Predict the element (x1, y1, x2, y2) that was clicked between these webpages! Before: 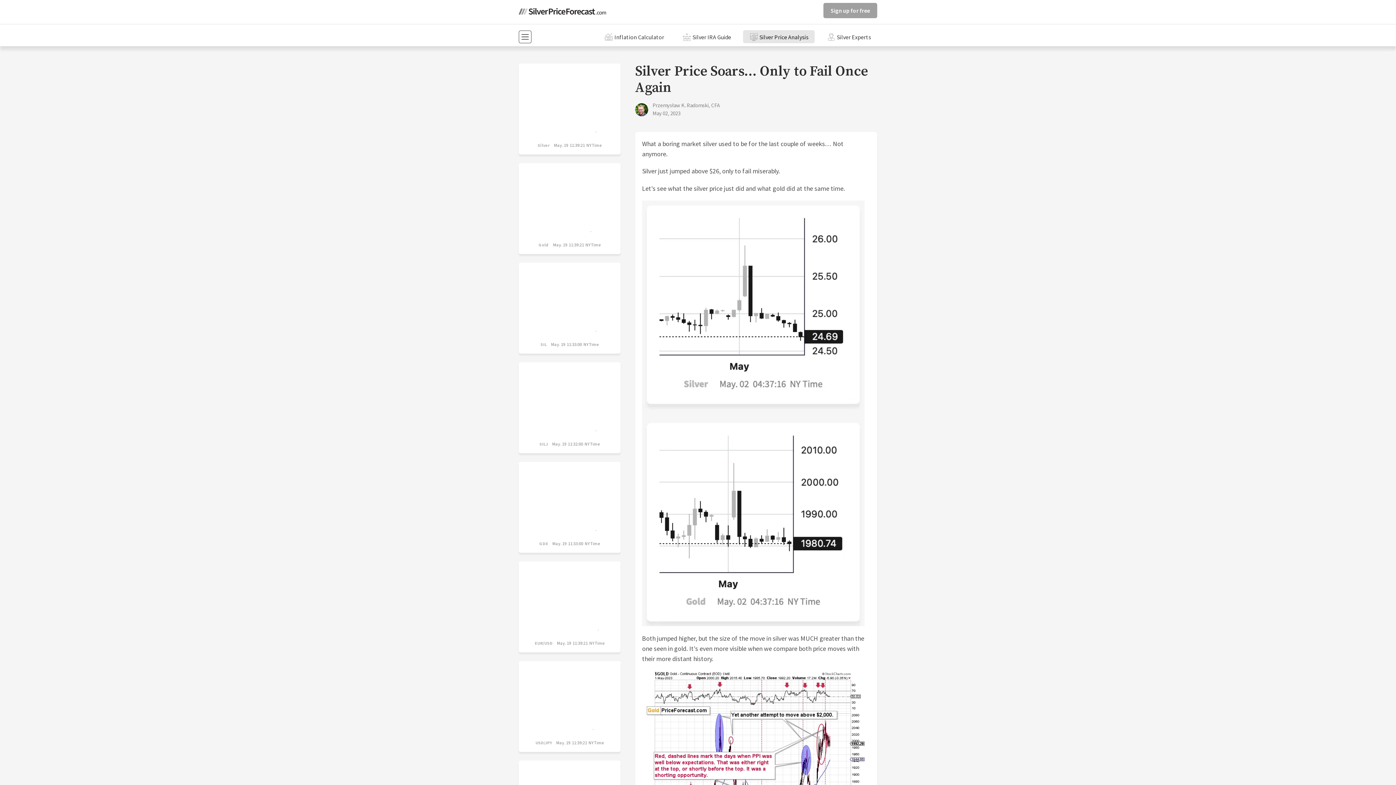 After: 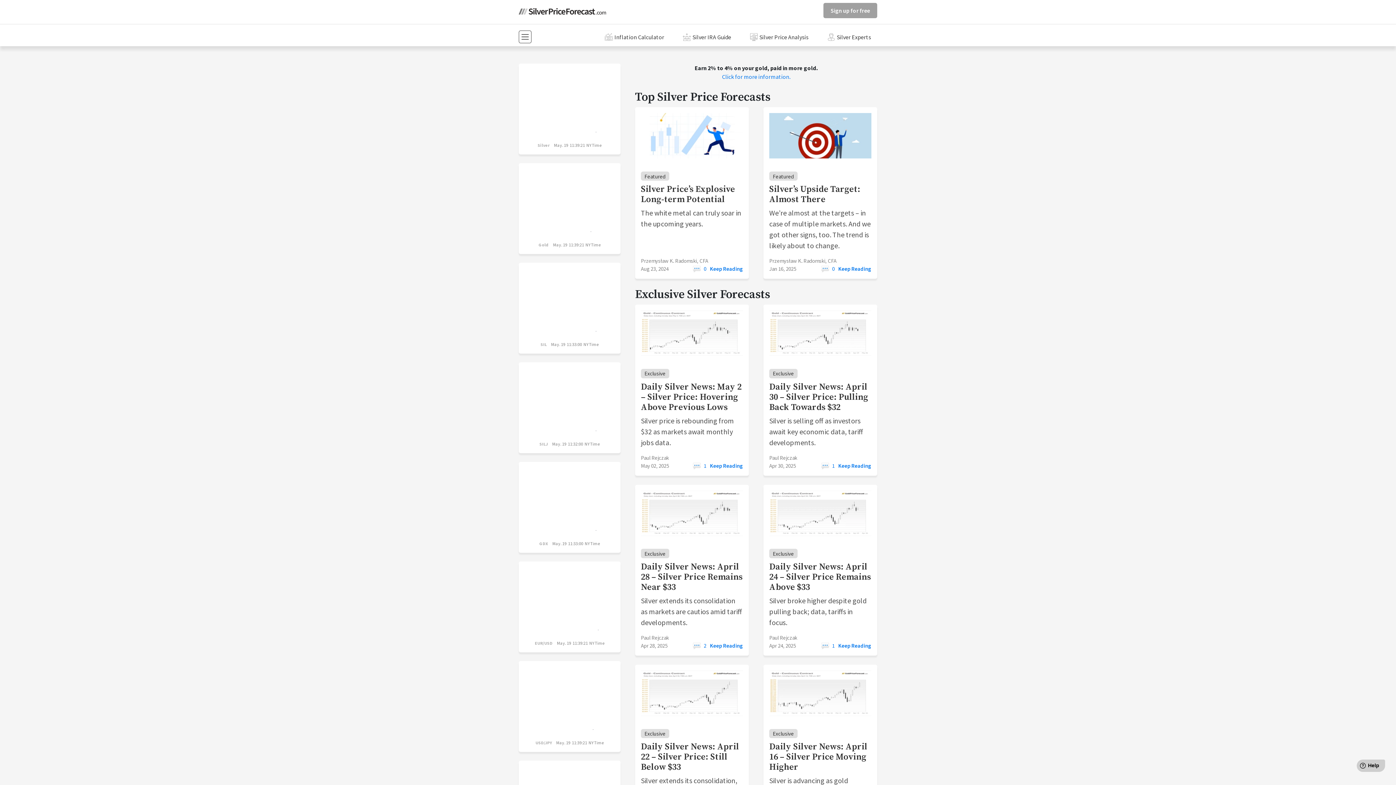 Action: bbox: (518, 3, 606, 17)